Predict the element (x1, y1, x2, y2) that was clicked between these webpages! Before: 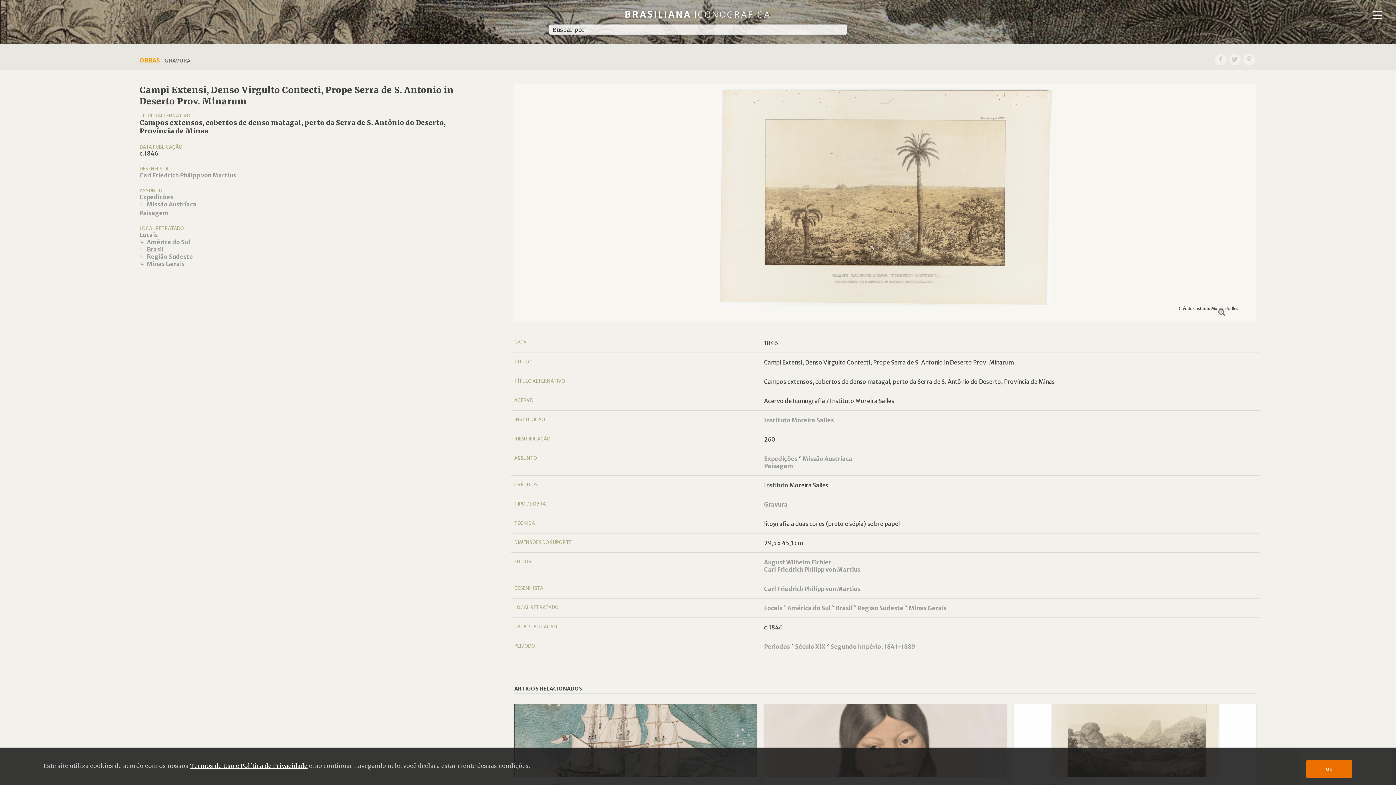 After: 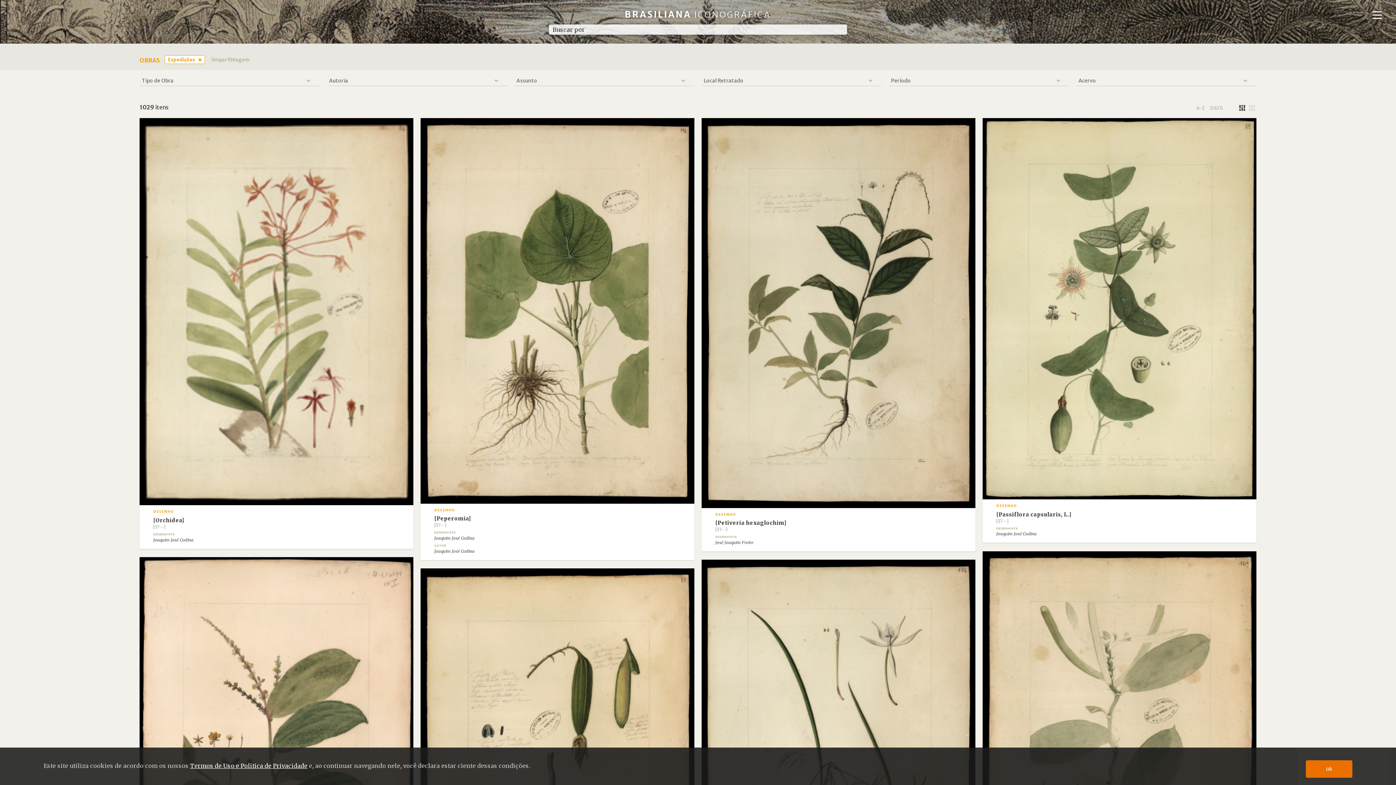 Action: label: Expedições bbox: (139, 193, 173, 200)